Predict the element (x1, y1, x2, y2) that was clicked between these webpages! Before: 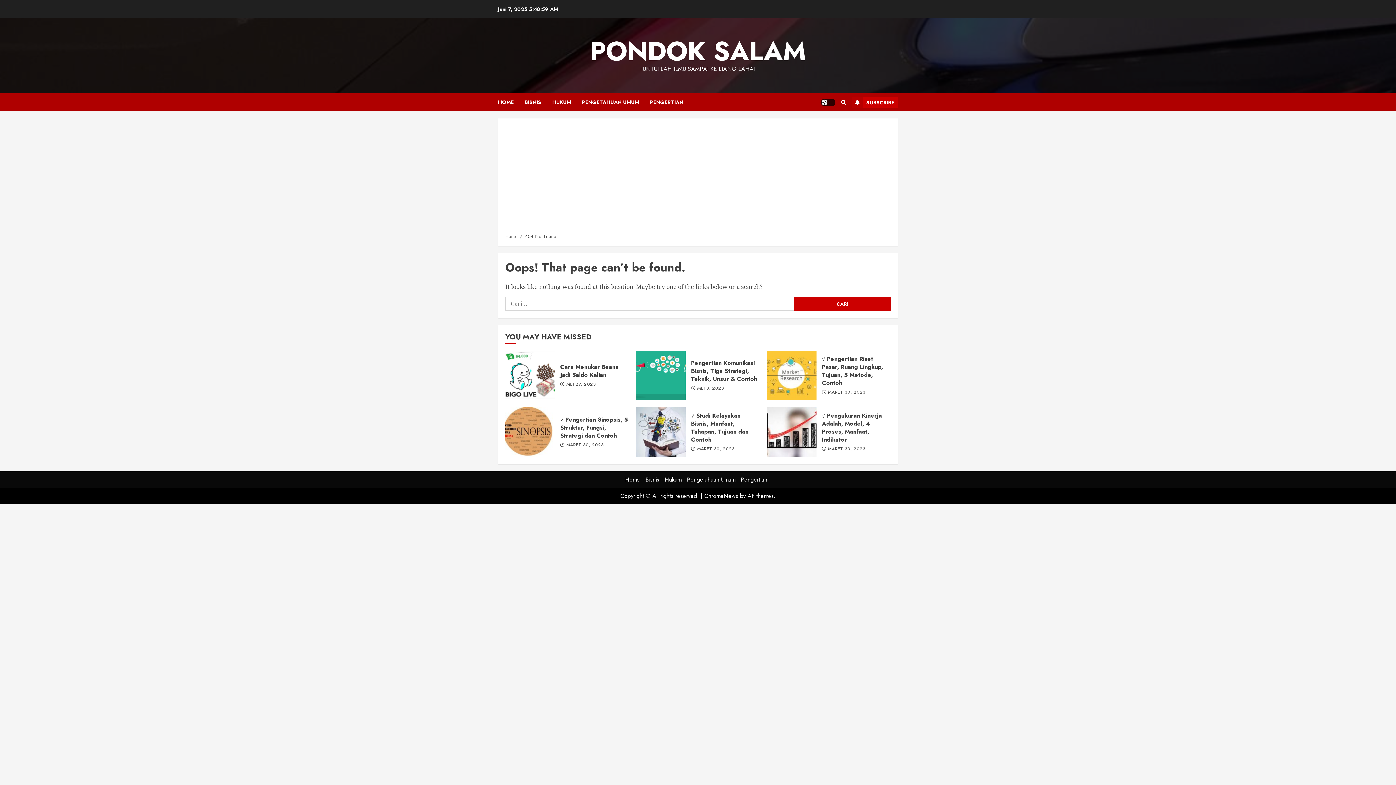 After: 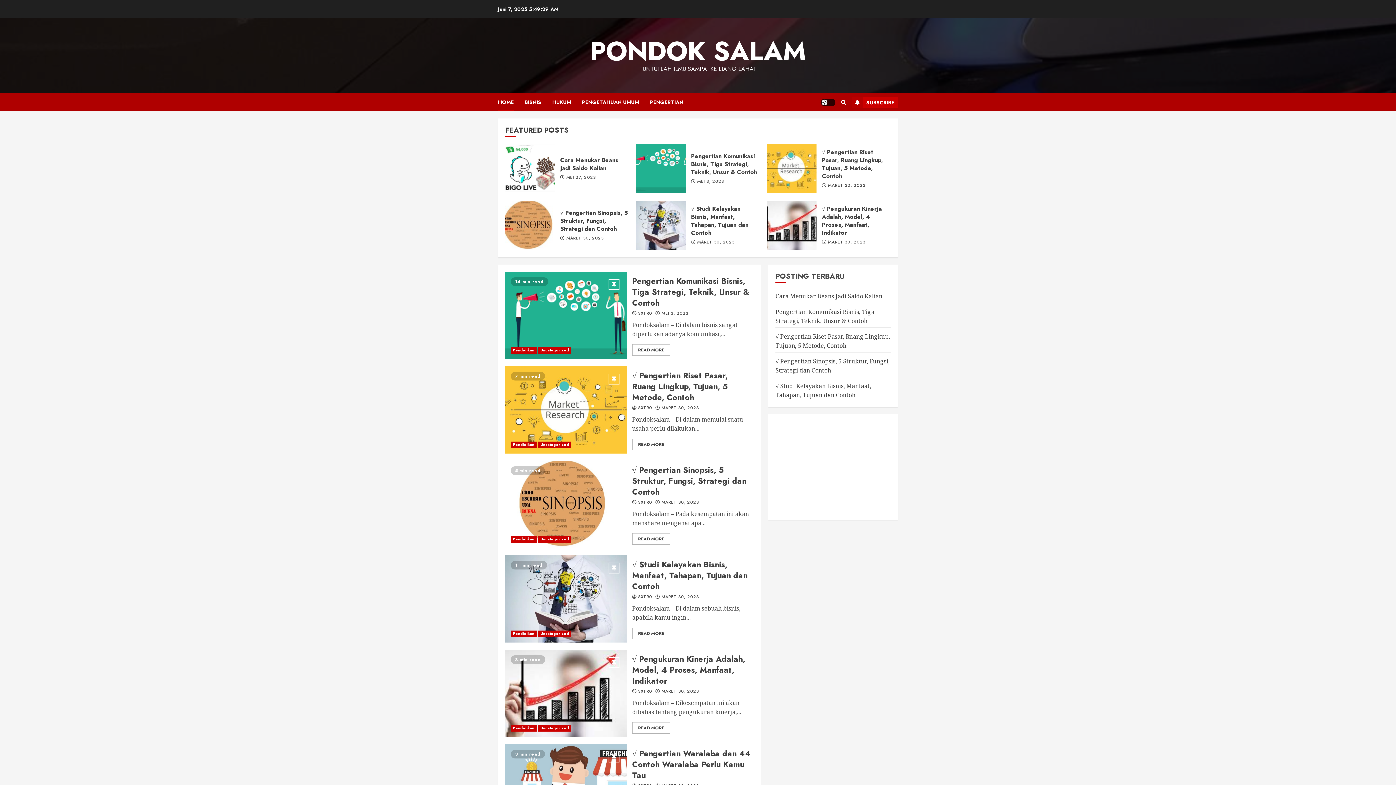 Action: bbox: (625, 475, 640, 484) label: Home